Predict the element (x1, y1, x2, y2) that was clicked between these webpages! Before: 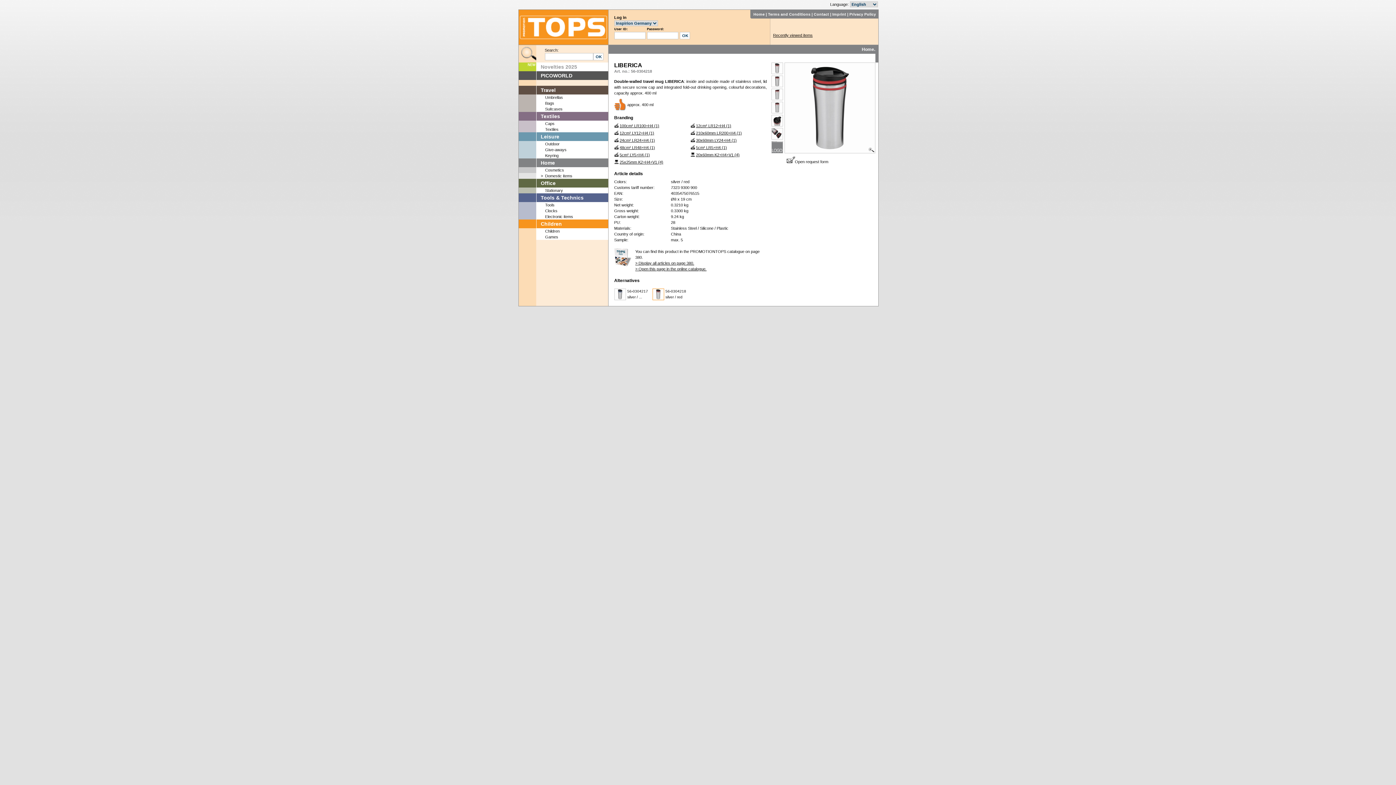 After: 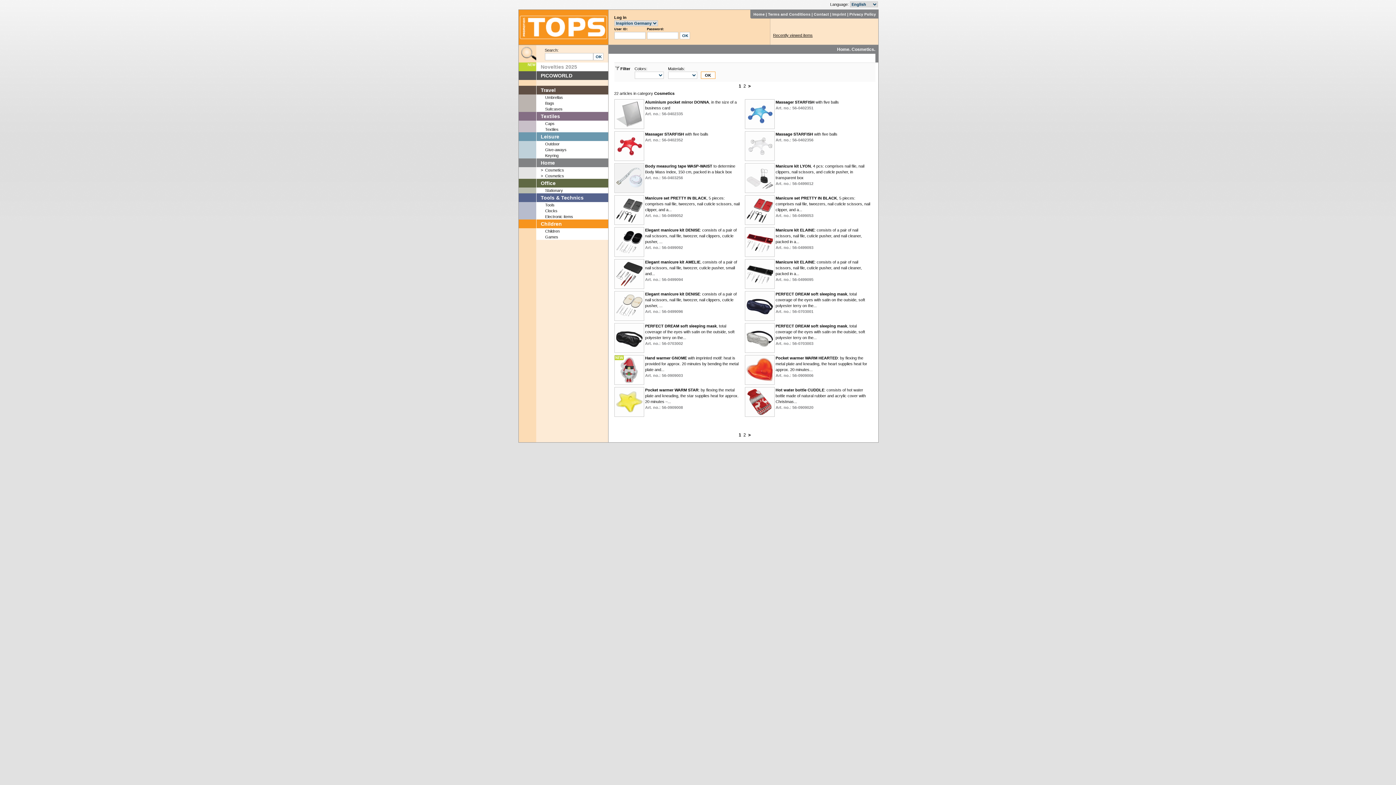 Action: bbox: (545, 168, 564, 172) label: Cosmetics